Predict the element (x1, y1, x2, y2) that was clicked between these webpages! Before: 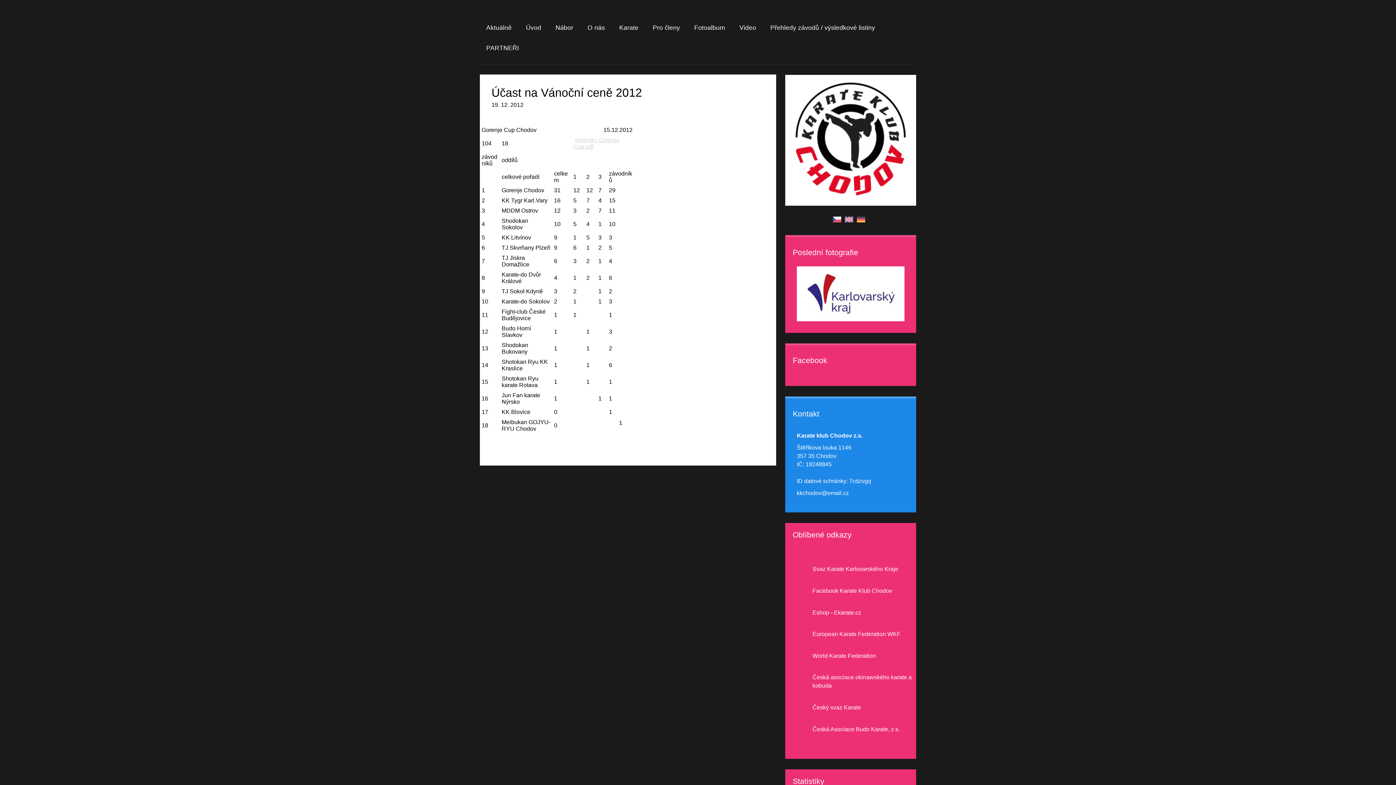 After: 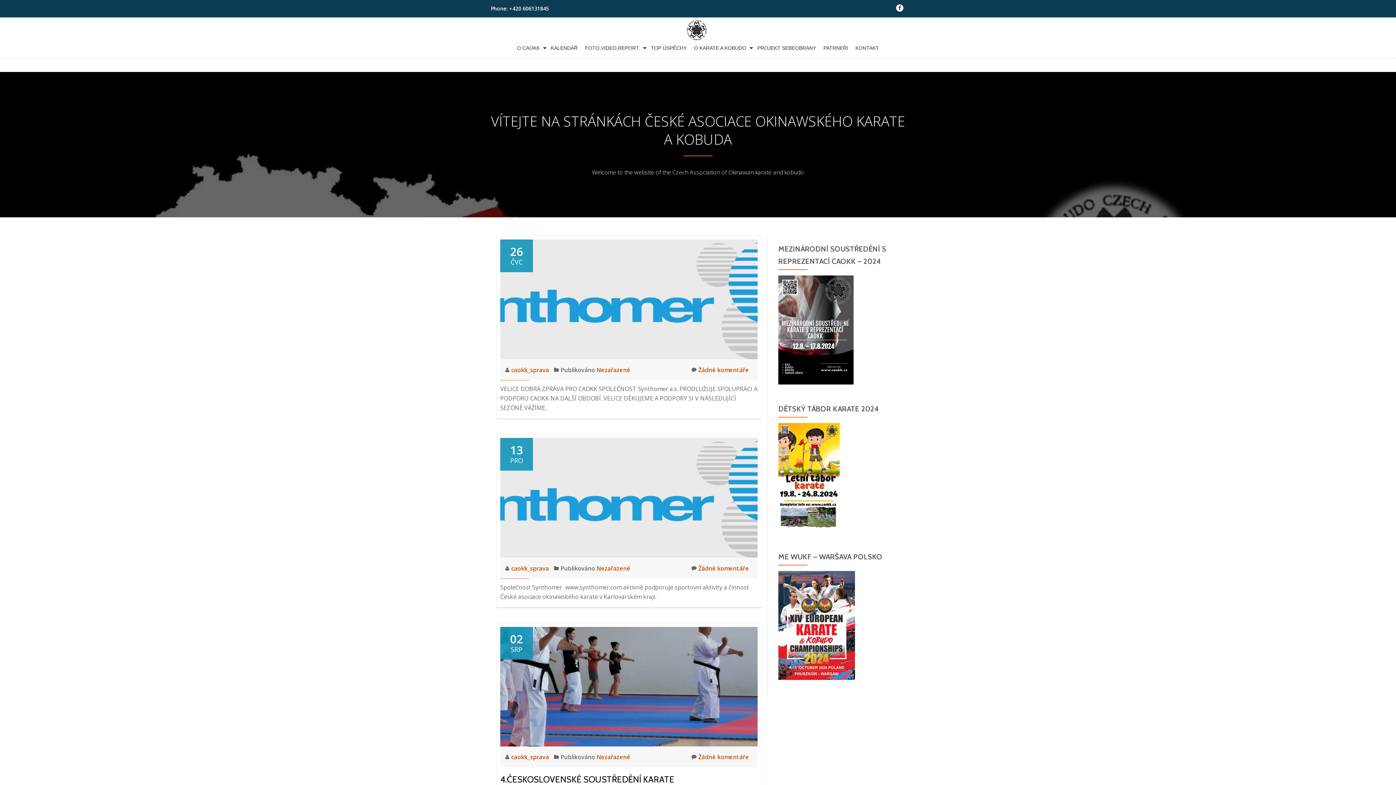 Action: label: Česká asociace okinawského karate a kobuda bbox: (801, 668, 939, 694)